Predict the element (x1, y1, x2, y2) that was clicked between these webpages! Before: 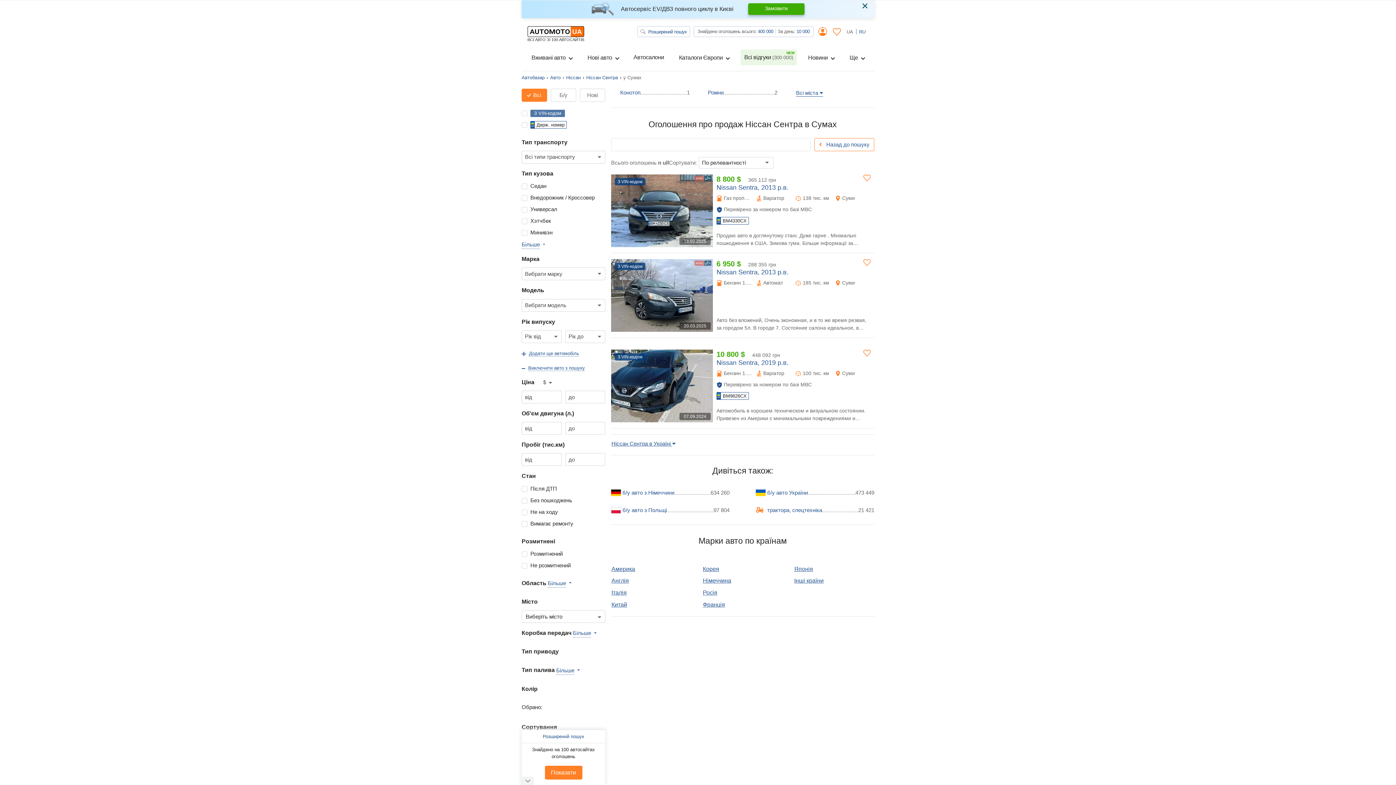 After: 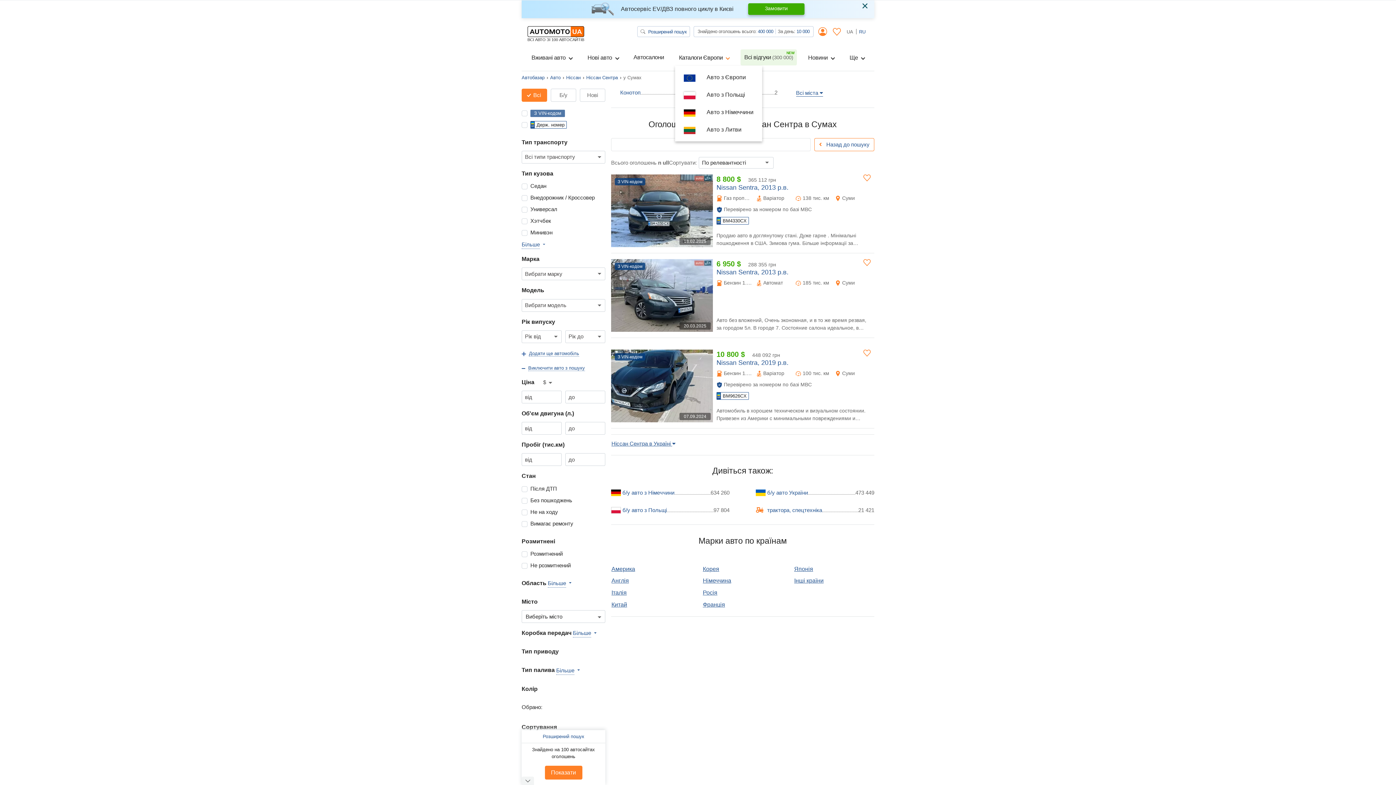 Action: bbox: (675, 49, 733, 66) label: Каталоги Європи